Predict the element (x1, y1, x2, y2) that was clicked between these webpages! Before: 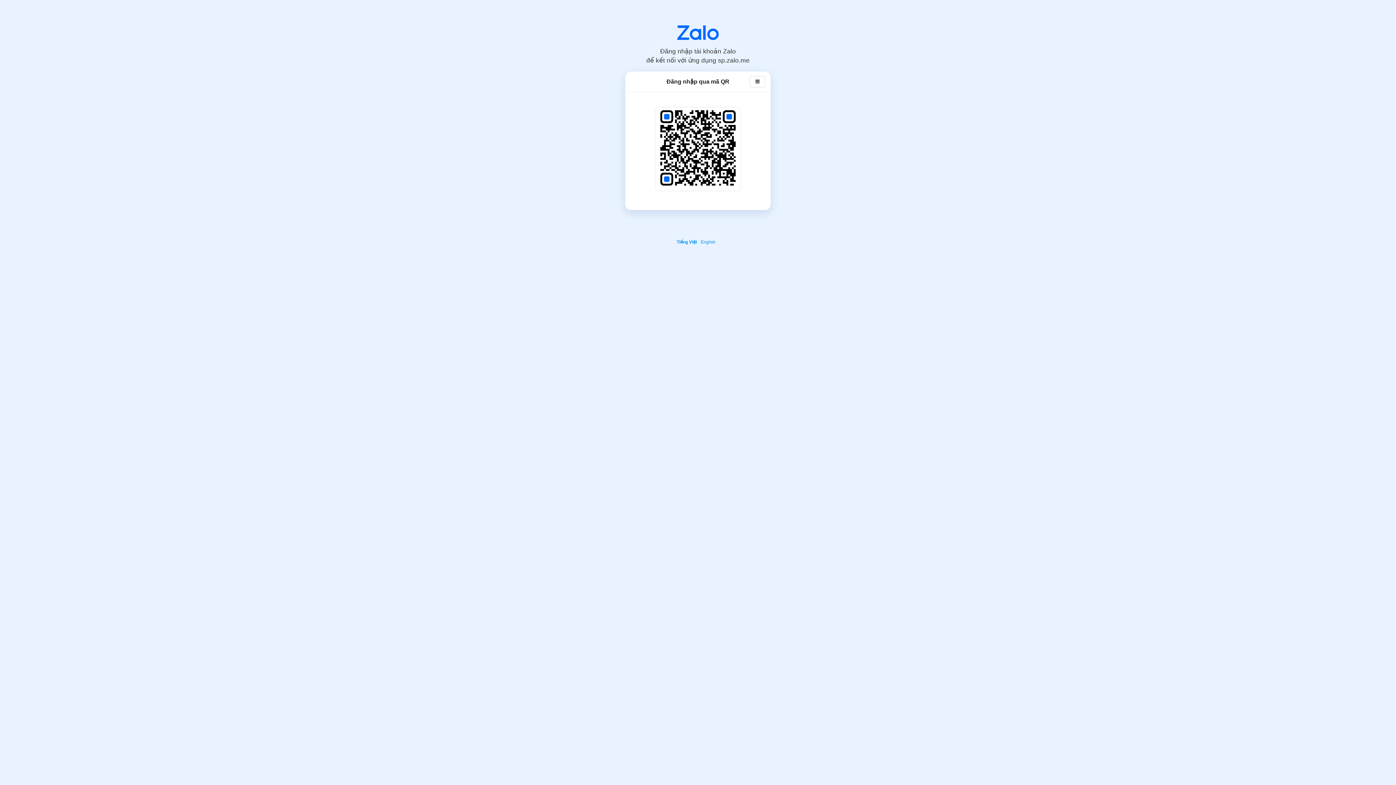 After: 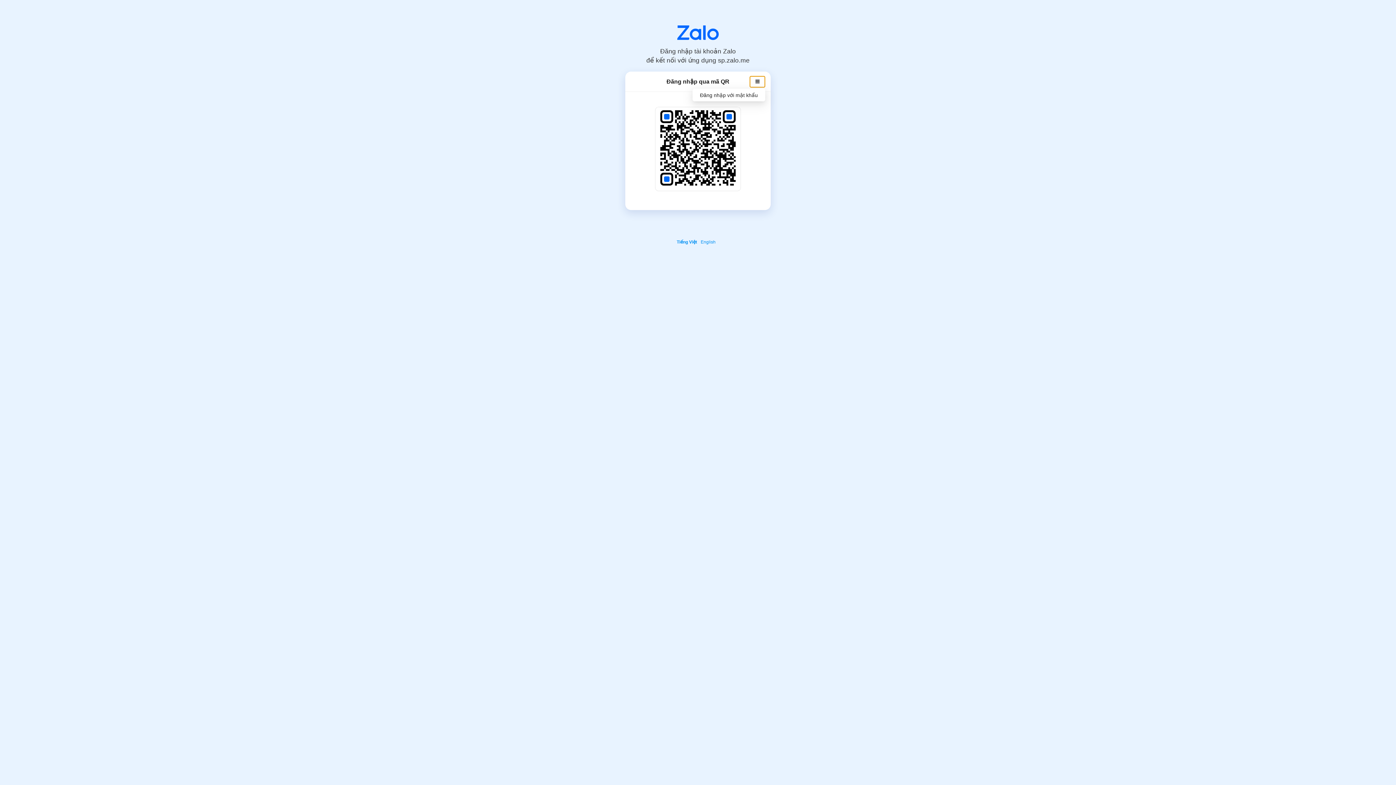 Action: bbox: (750, 75, 765, 87)